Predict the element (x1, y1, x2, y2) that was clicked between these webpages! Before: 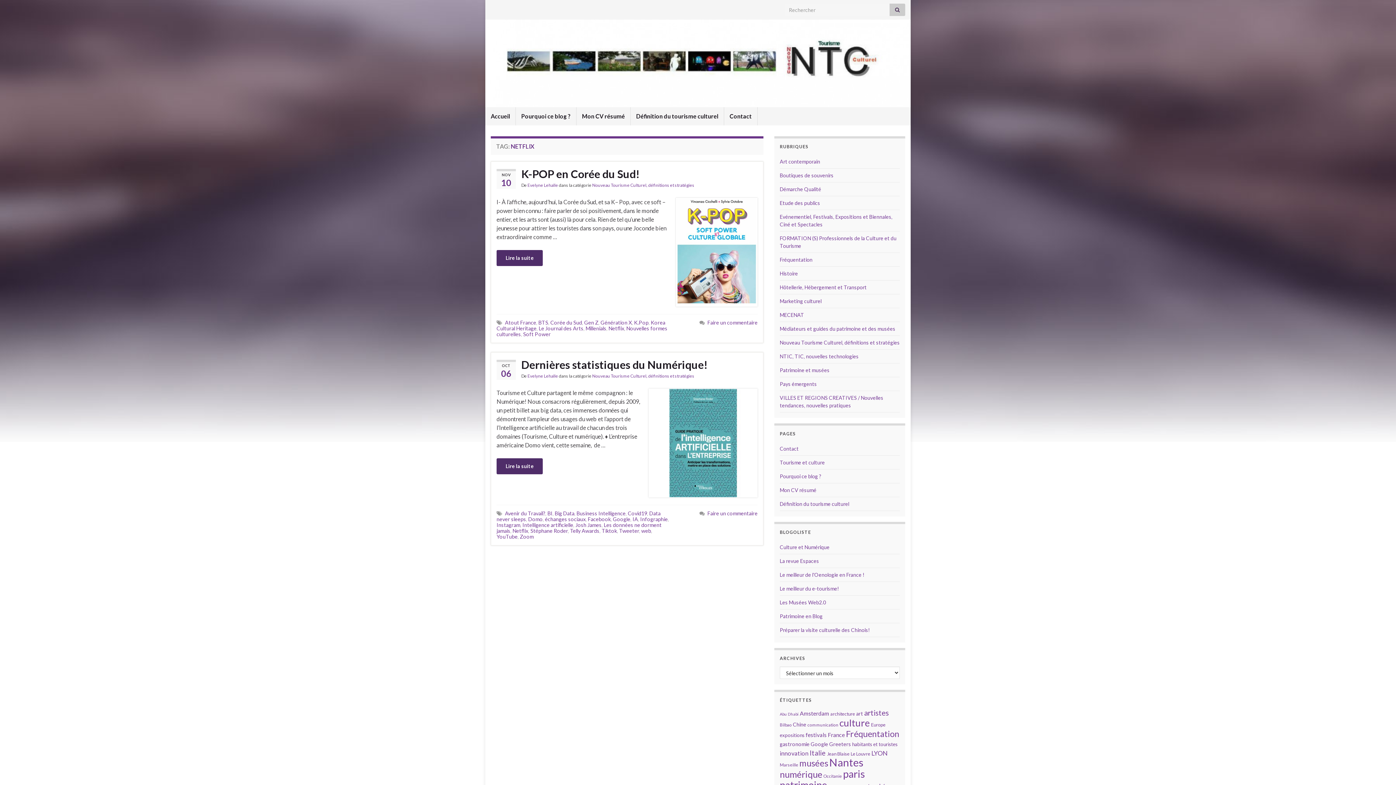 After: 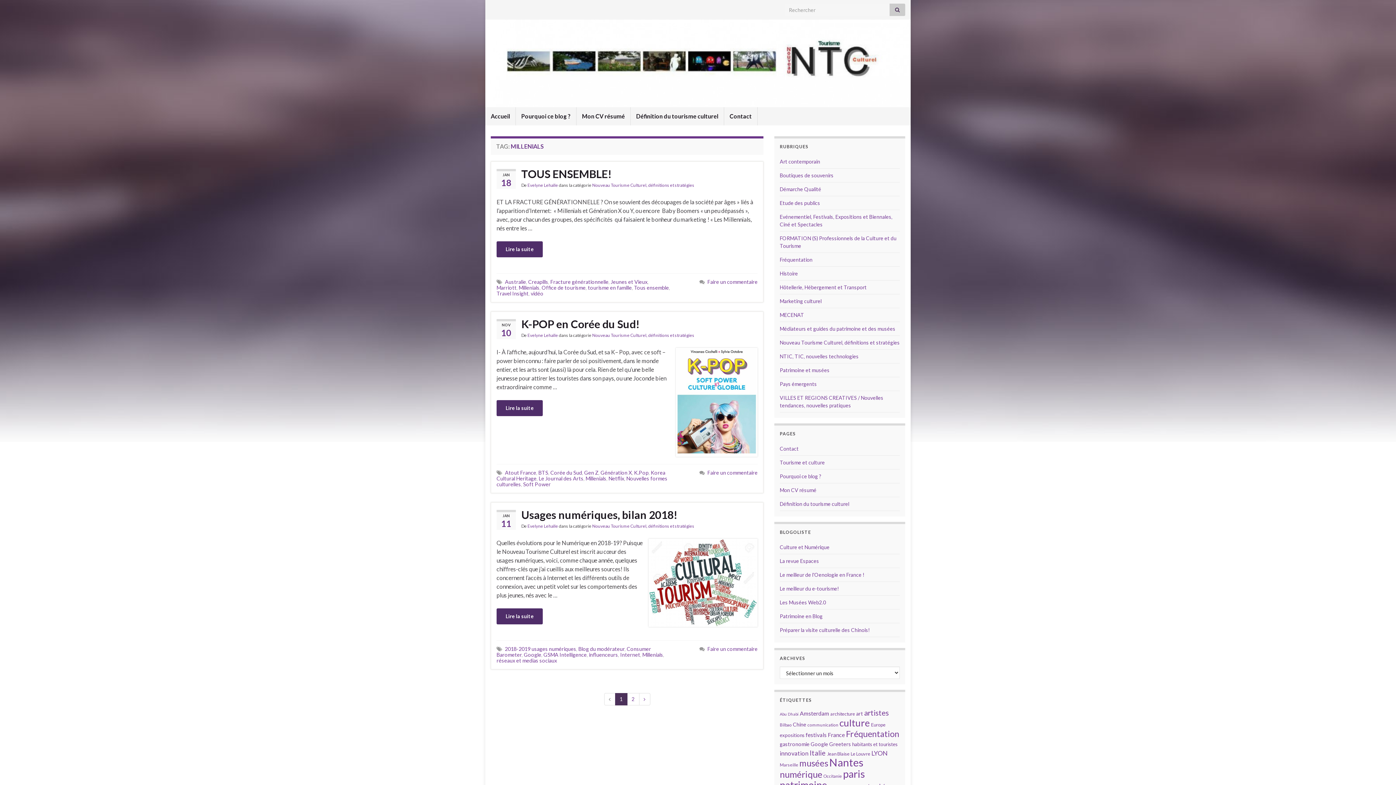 Action: bbox: (585, 325, 606, 331) label: Millenials